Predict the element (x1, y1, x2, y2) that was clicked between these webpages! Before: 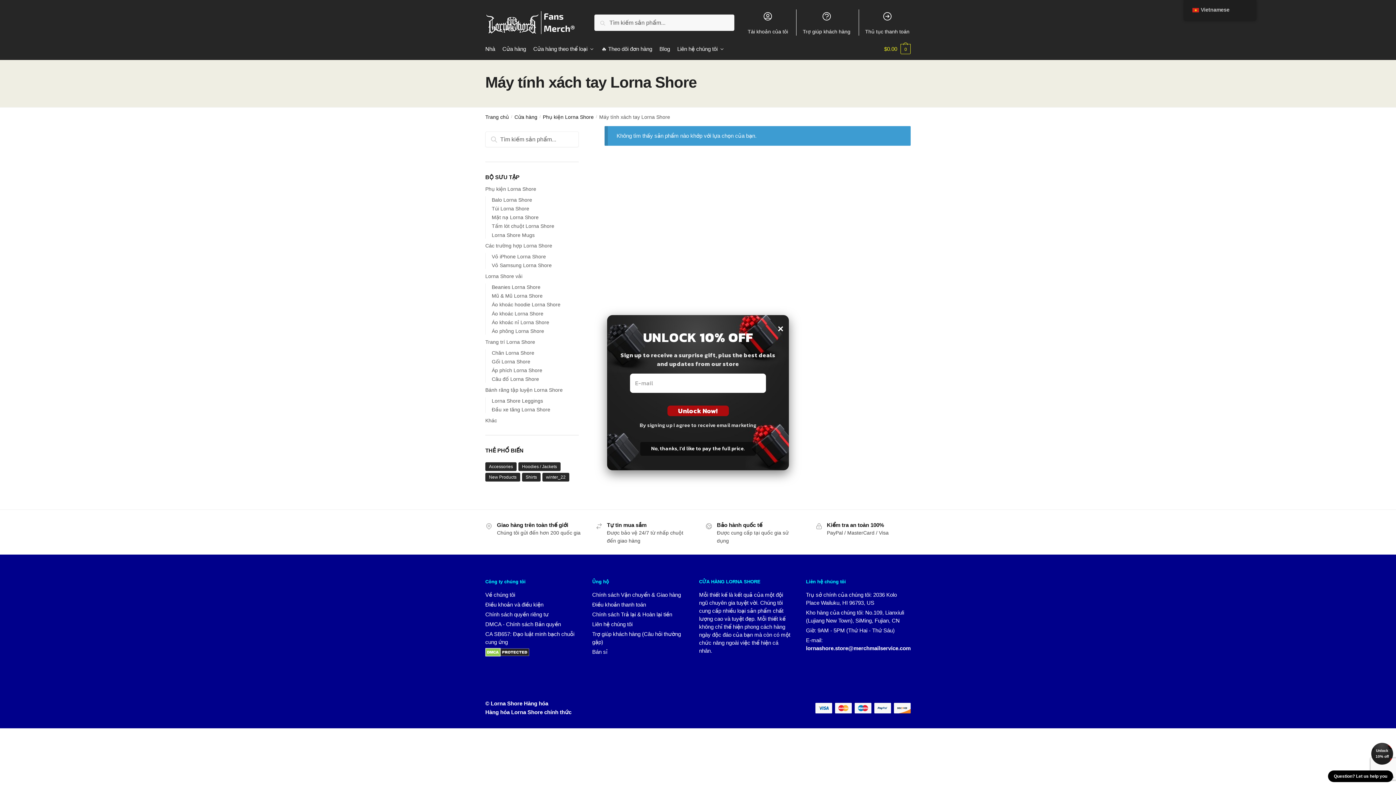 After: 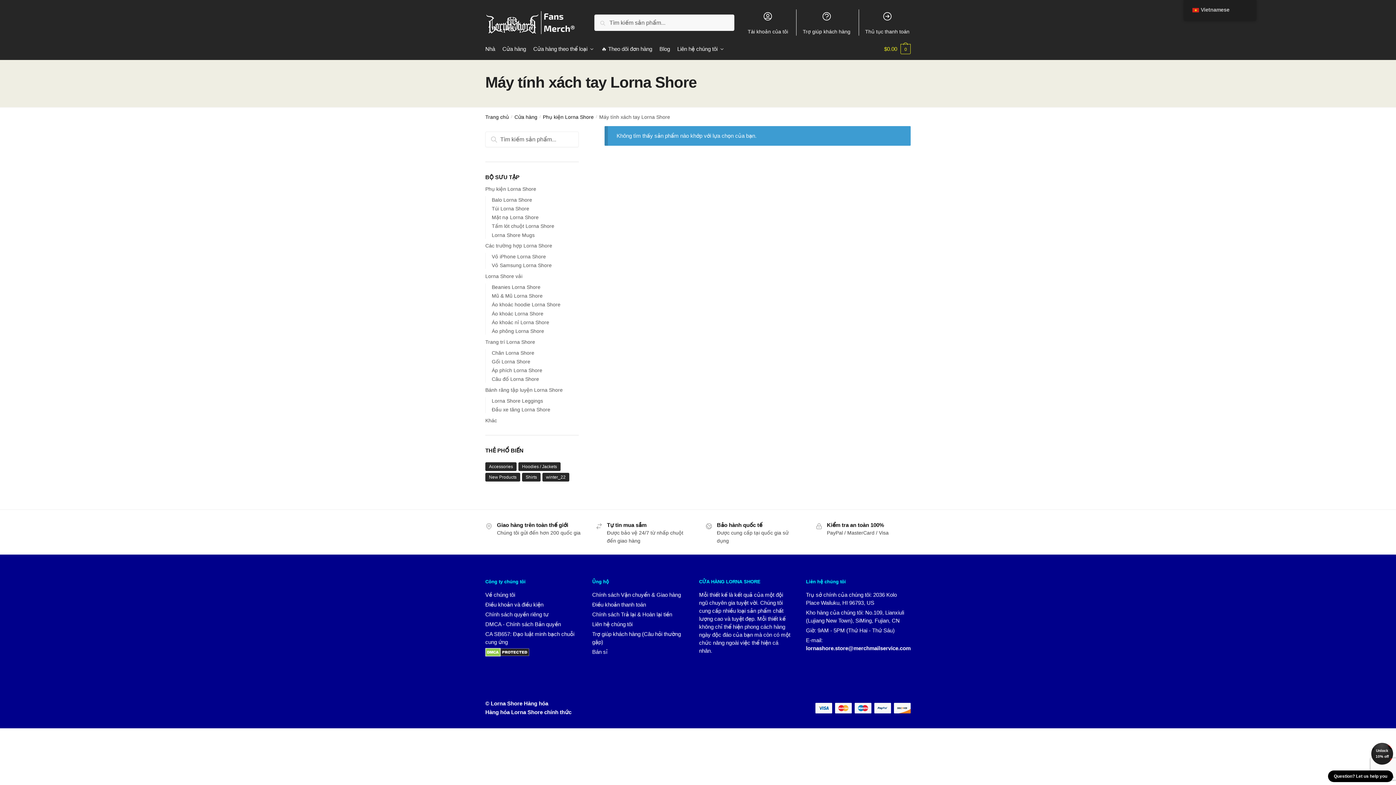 Action: bbox: (1371, 743, 1393, 765) label: Unlock 10% off